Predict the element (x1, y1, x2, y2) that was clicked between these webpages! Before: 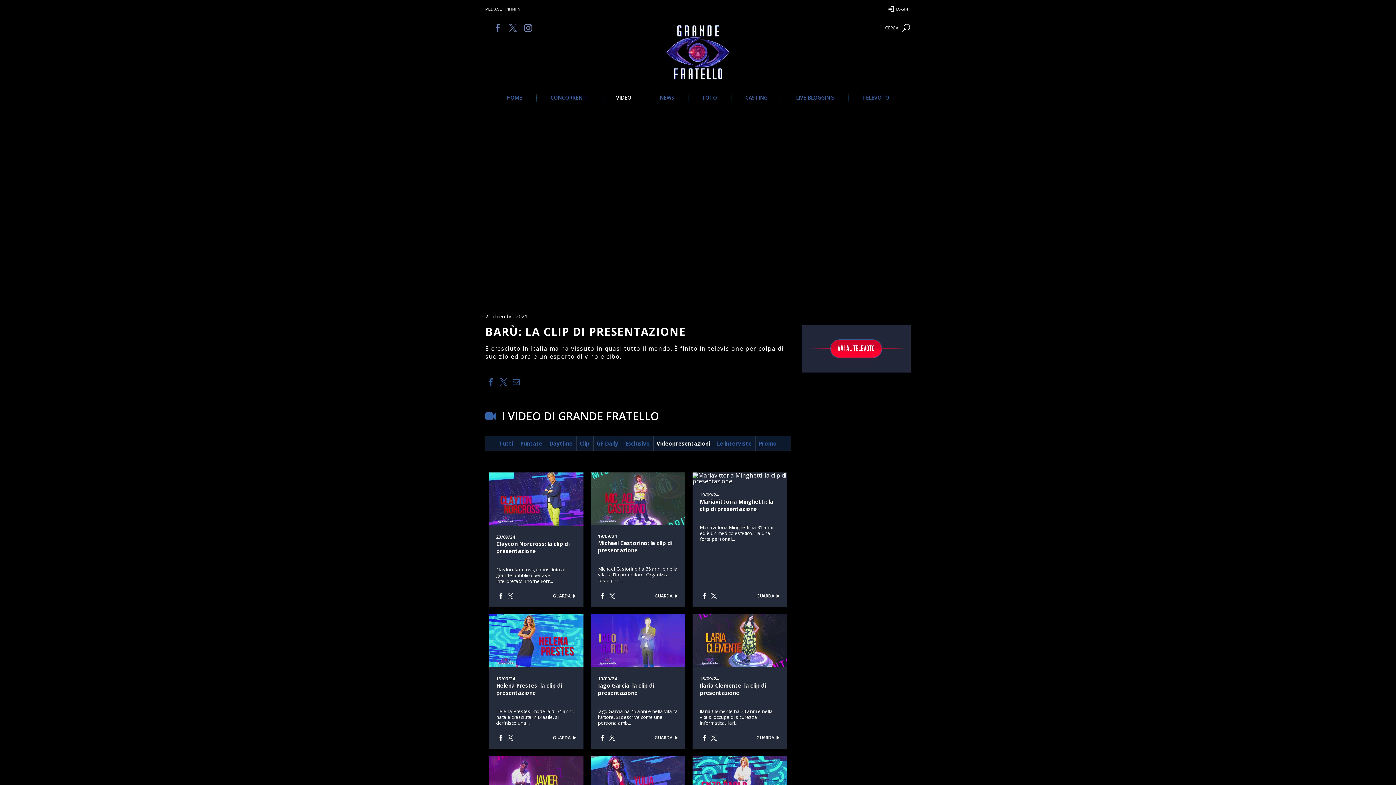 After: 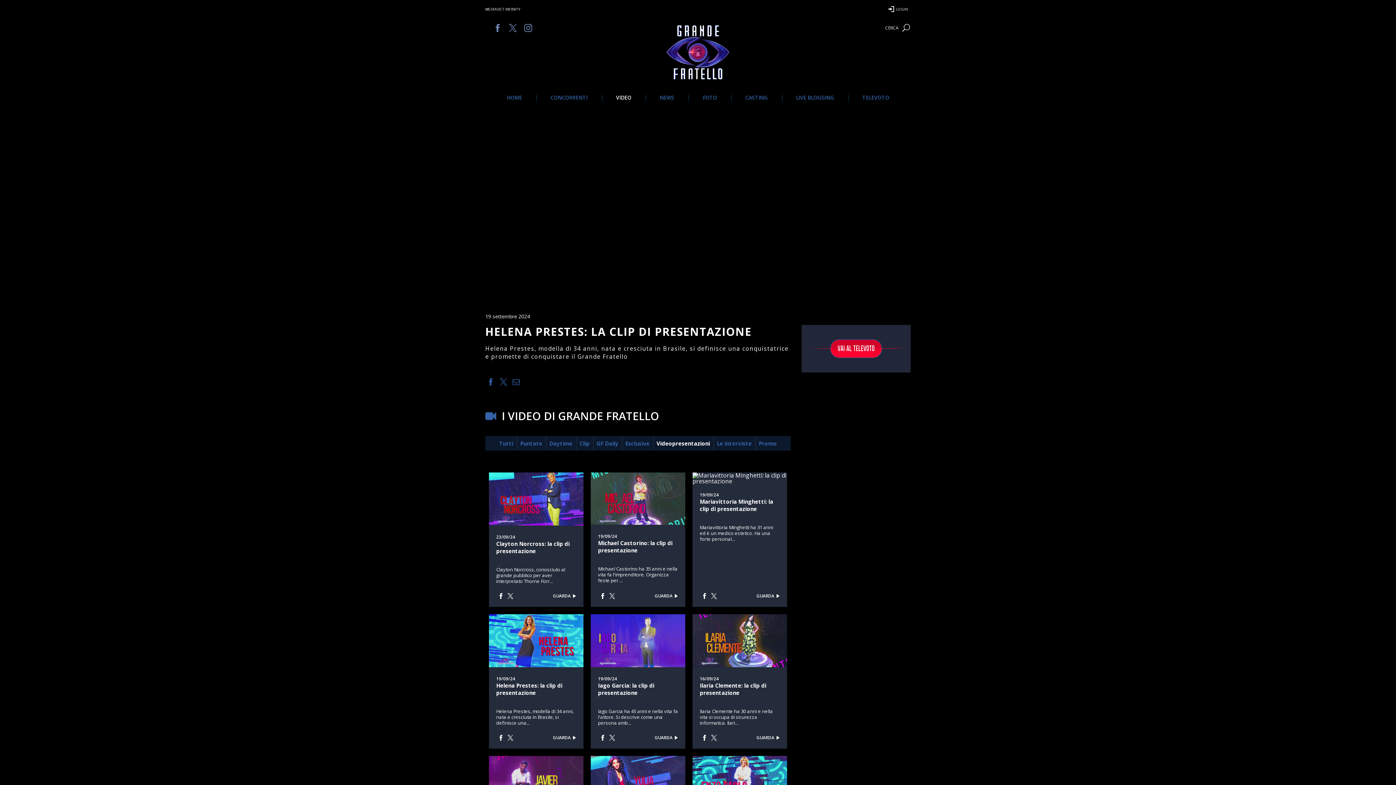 Action: bbox: (489, 661, 583, 669)